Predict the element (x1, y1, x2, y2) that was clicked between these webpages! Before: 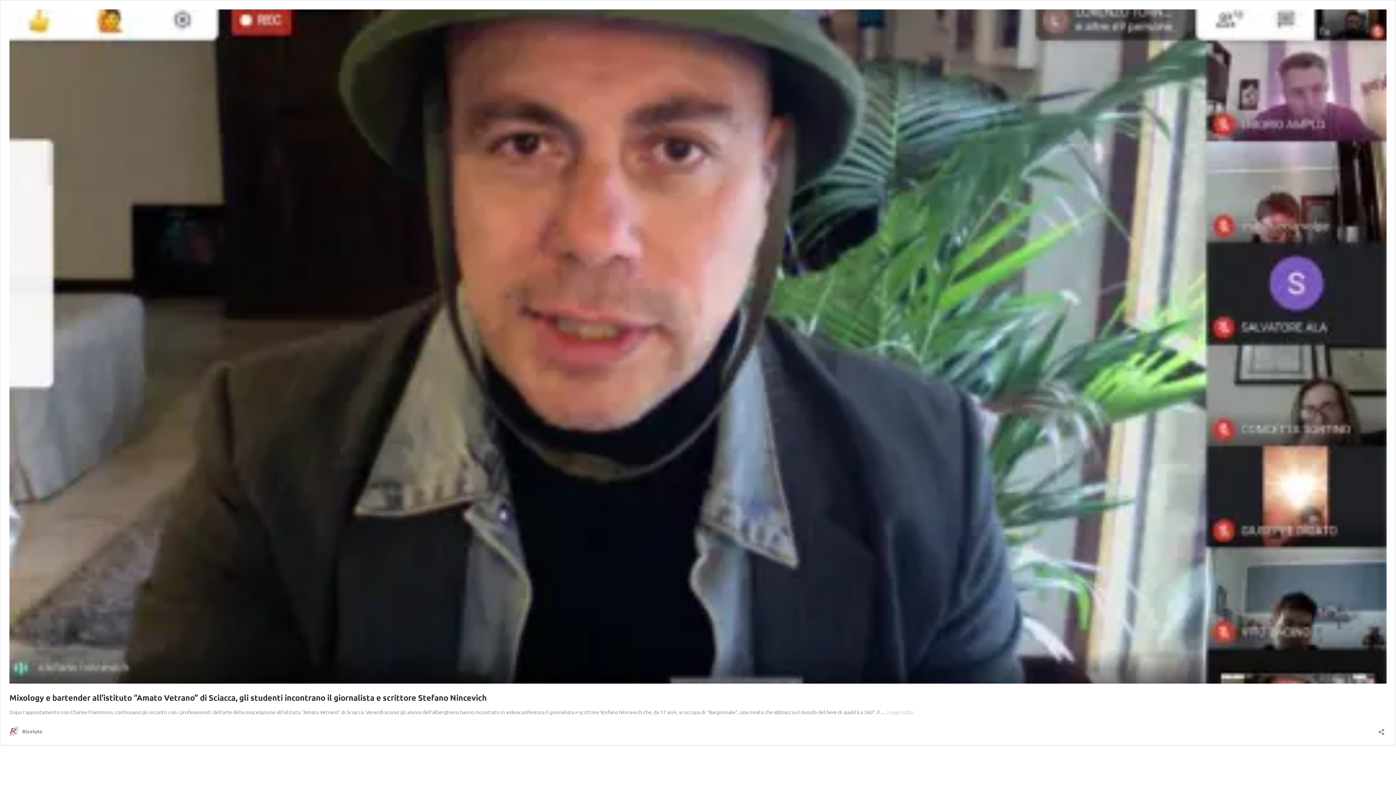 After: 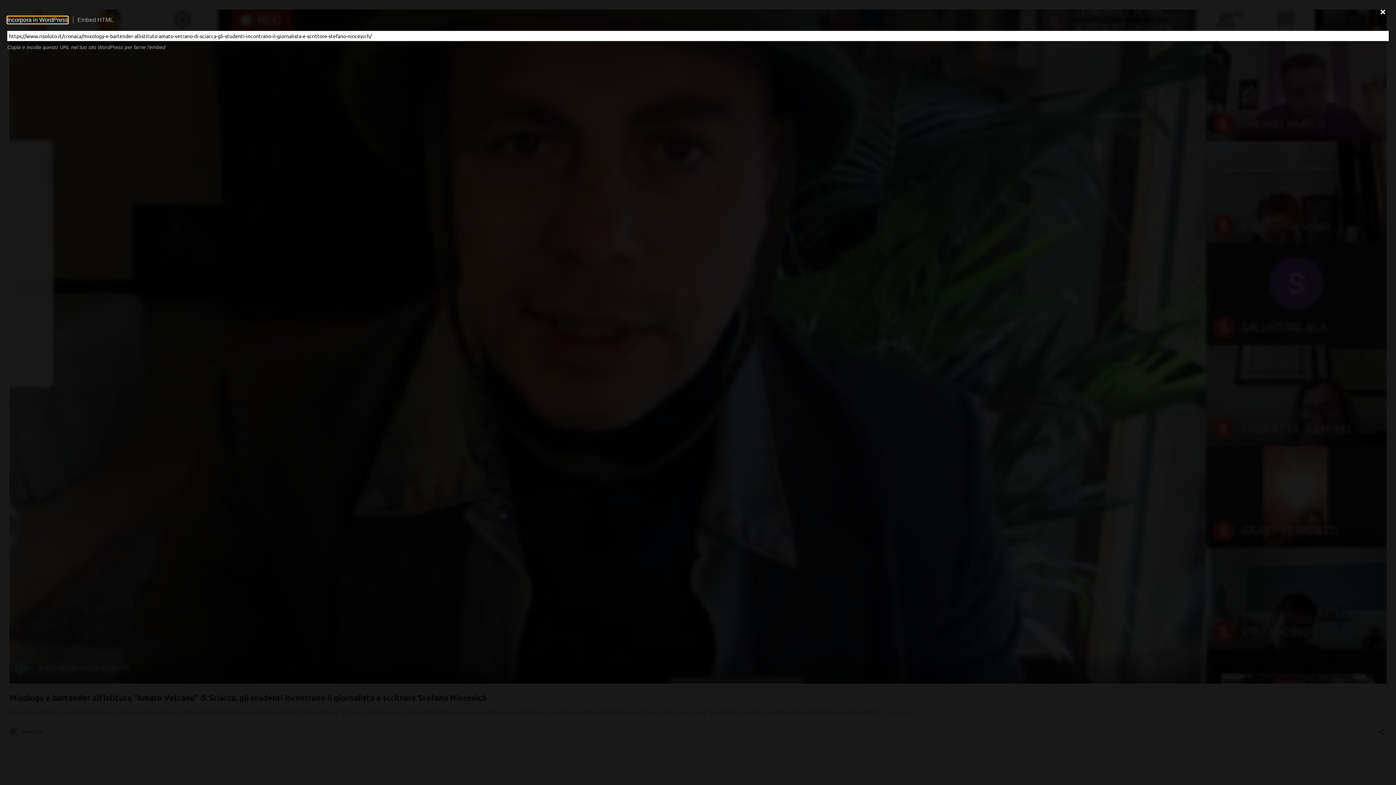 Action: label: Apri la maschera di condivisione bbox: (1376, 724, 1386, 735)